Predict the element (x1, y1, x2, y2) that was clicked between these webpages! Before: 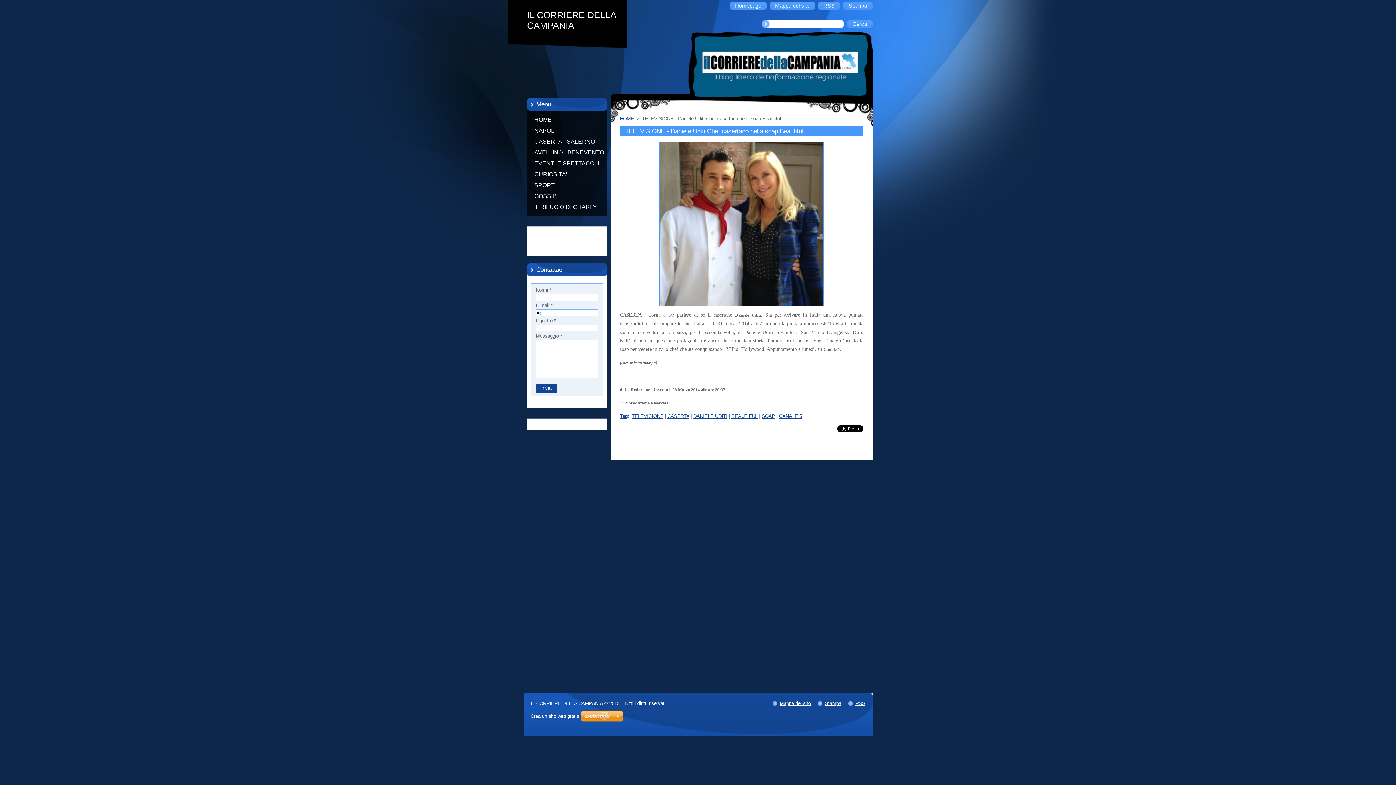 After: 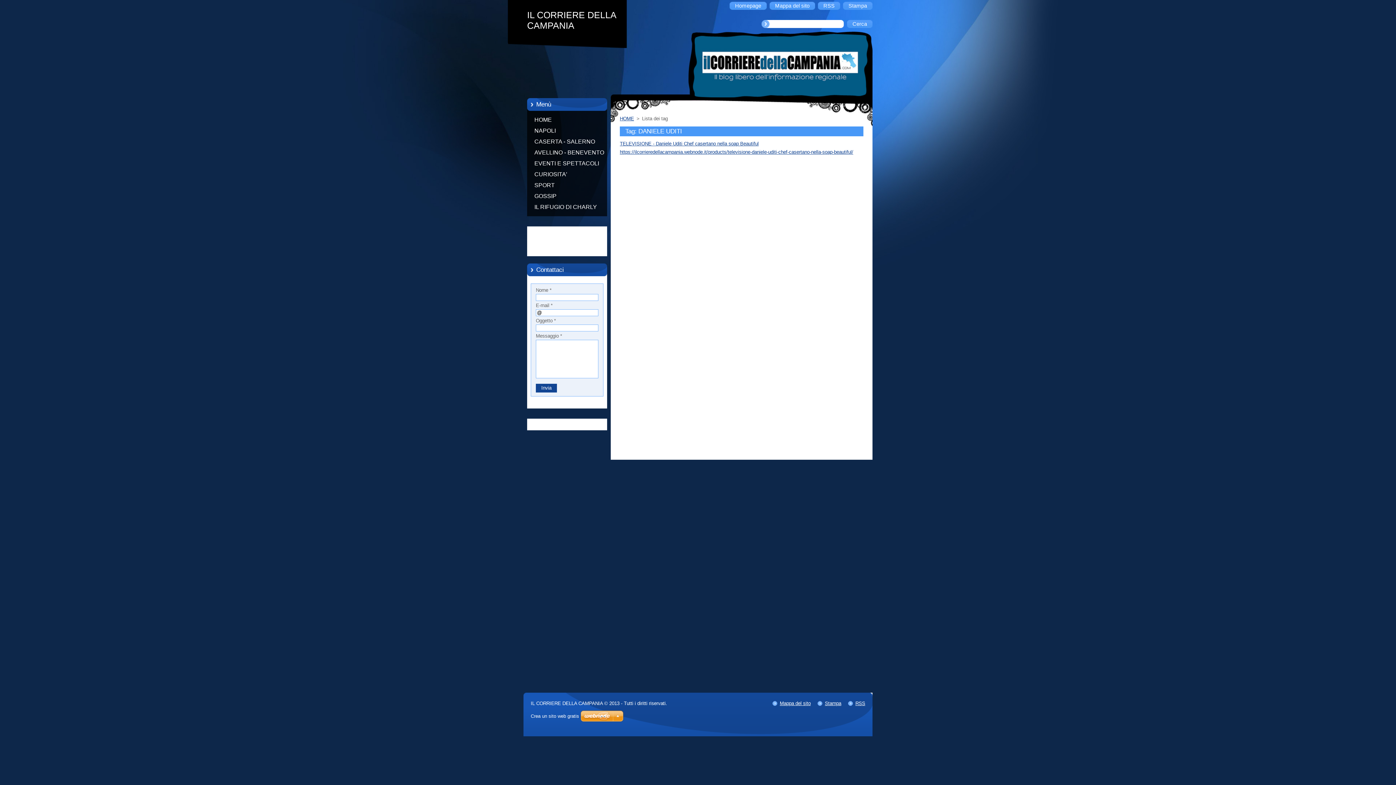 Action: label: DANIELE UDITI bbox: (693, 413, 727, 419)